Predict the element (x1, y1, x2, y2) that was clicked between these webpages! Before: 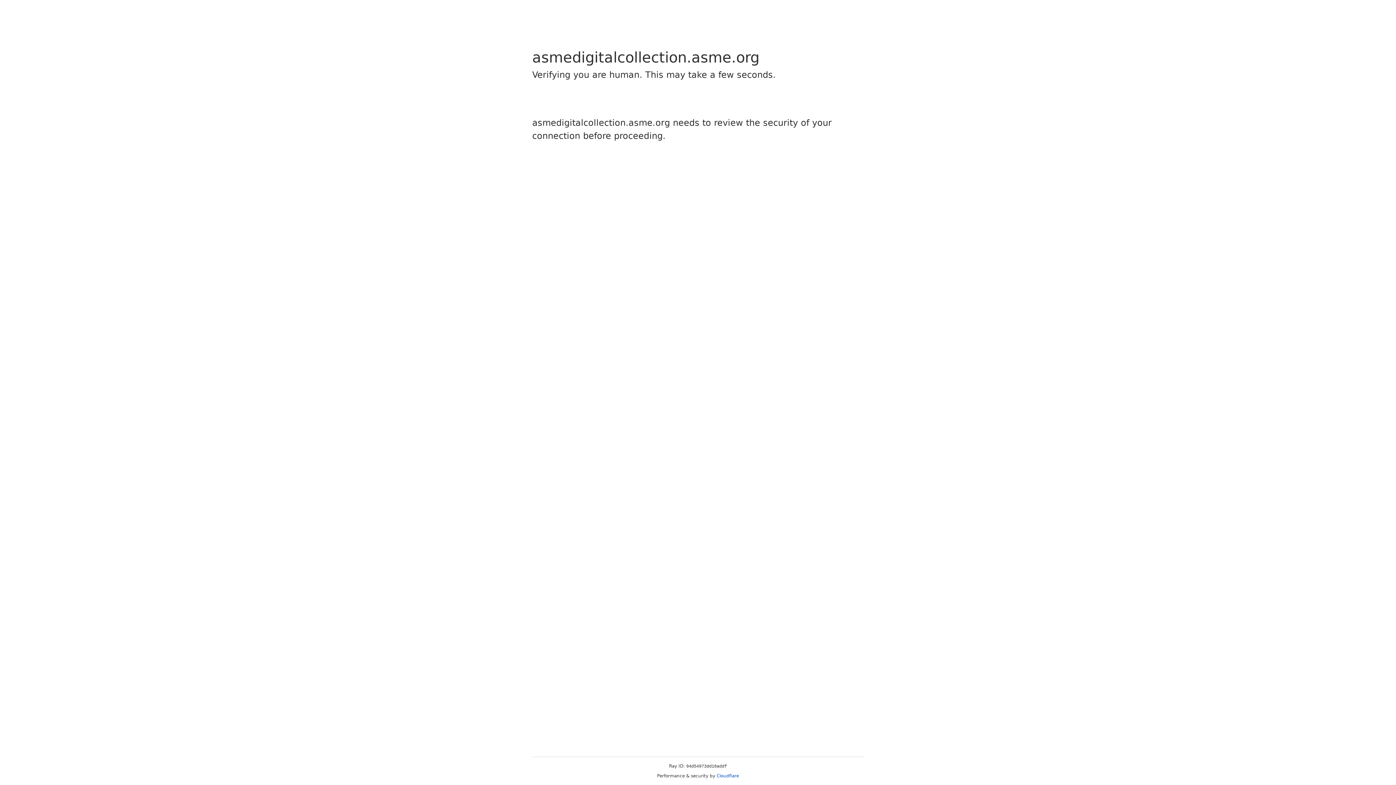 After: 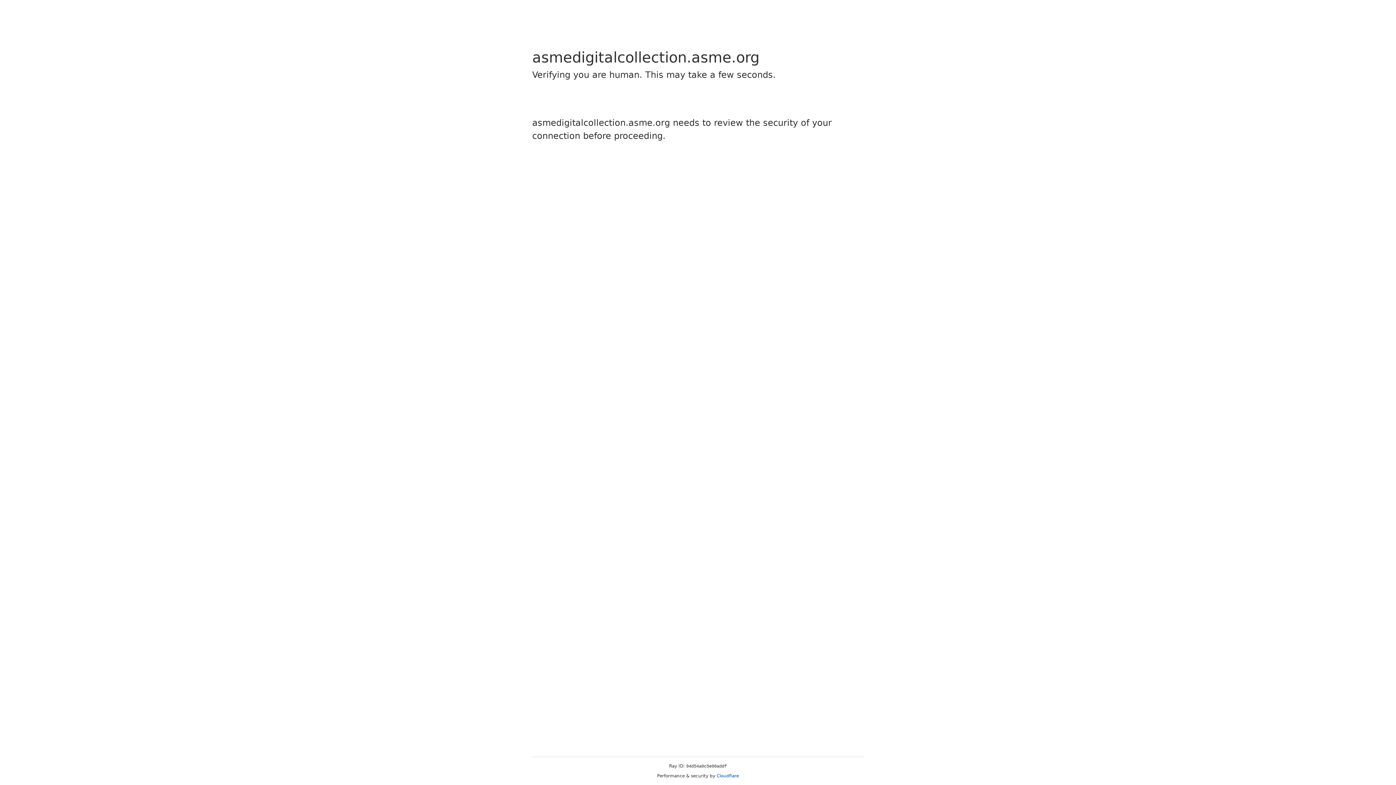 Action: bbox: (716, 773, 739, 778) label: Cloudflare